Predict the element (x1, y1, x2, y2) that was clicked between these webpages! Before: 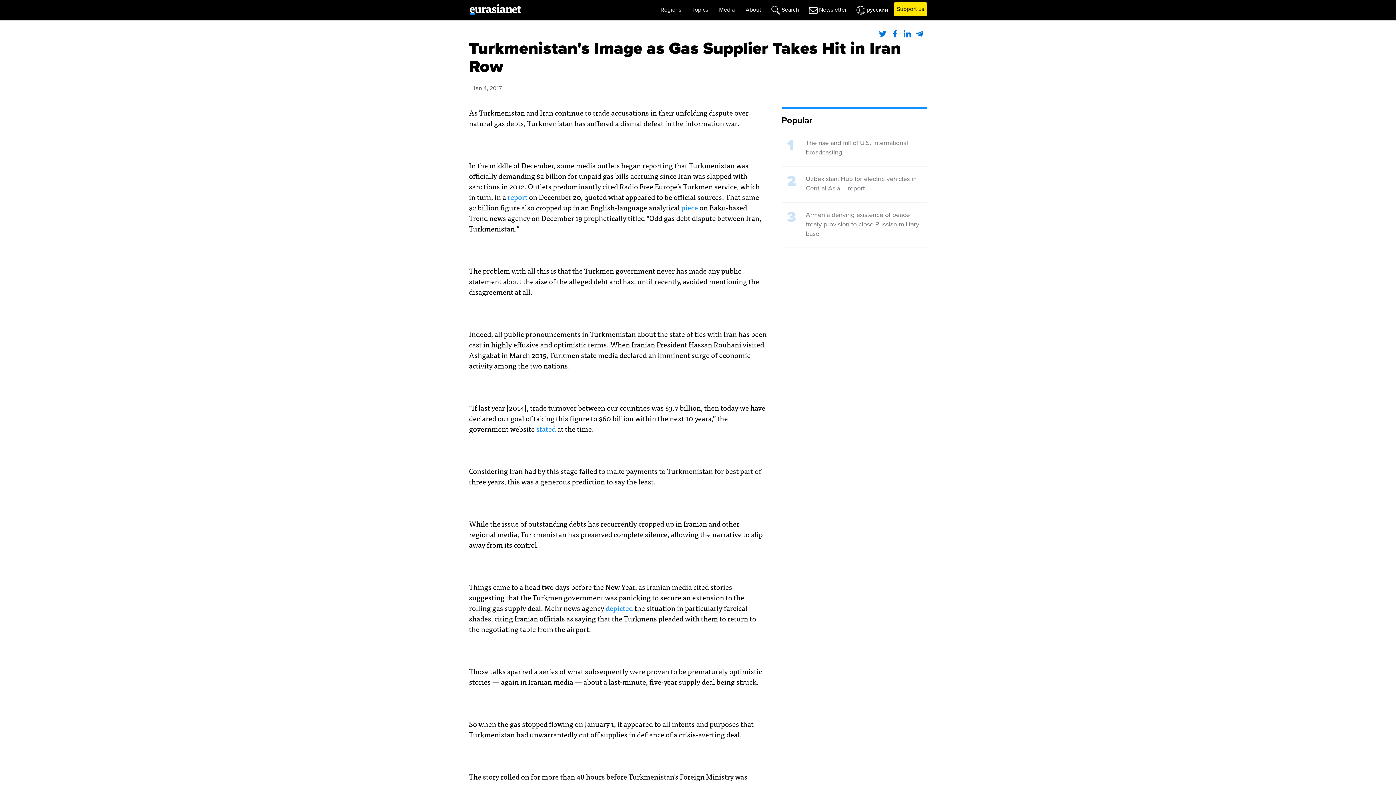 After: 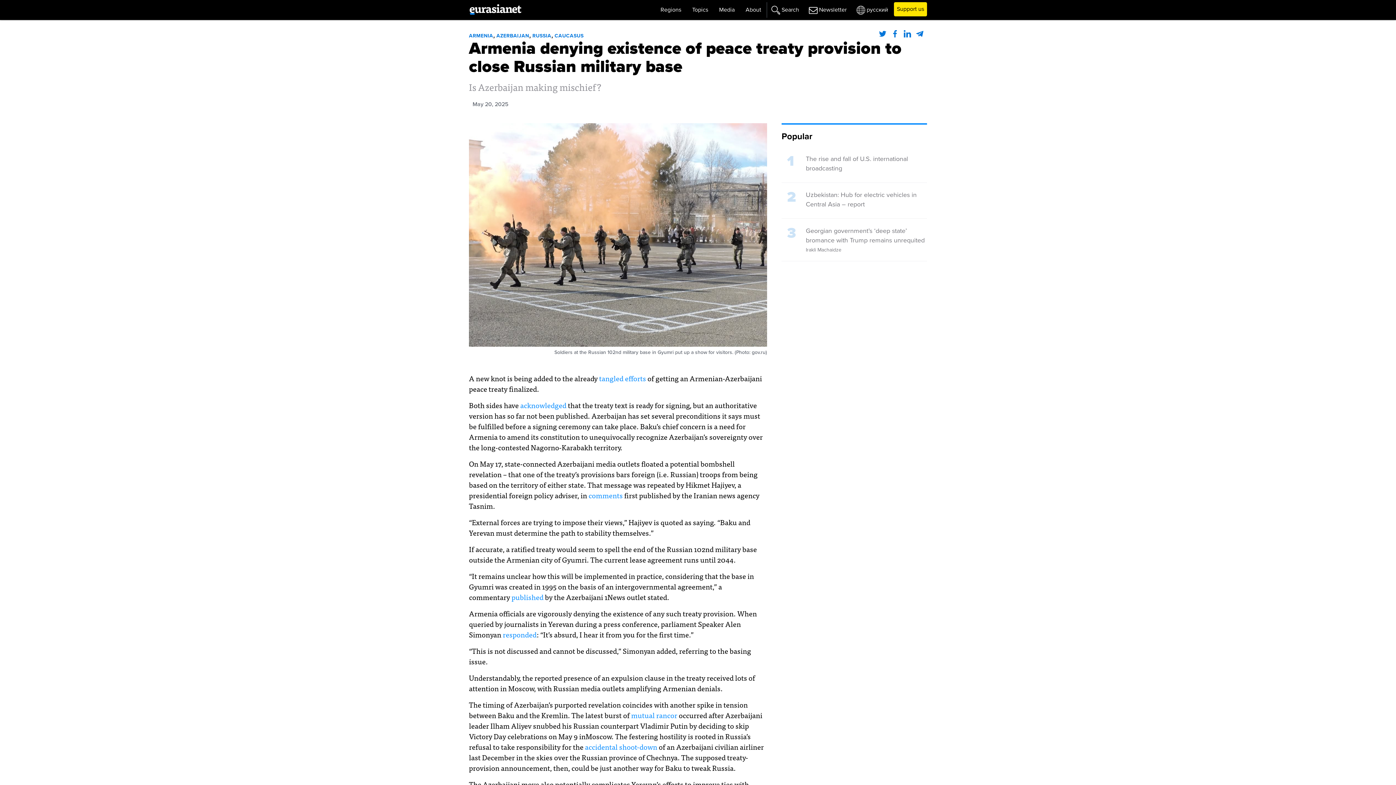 Action: label: Armenia denying existence of peace treaty provision to close Russian military base bbox: (806, 210, 919, 237)